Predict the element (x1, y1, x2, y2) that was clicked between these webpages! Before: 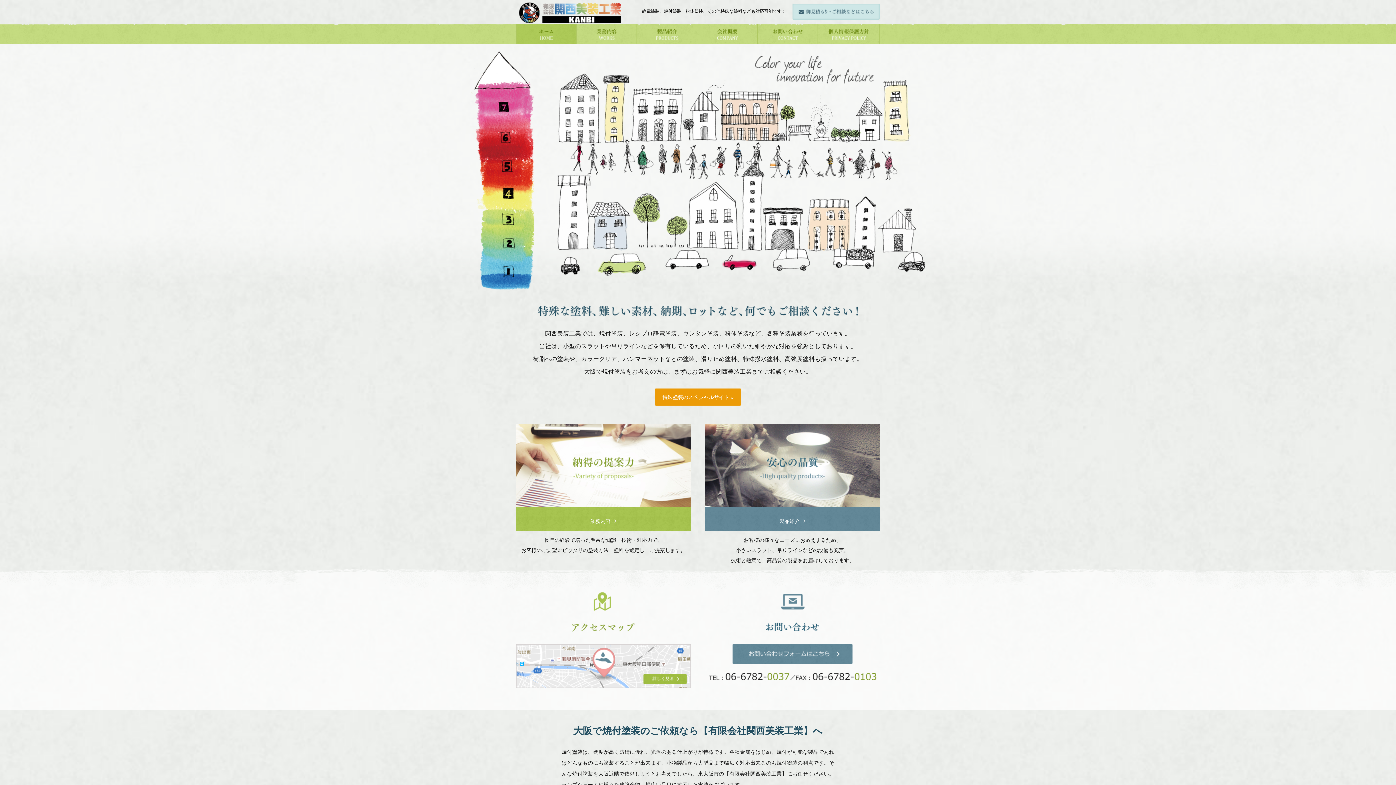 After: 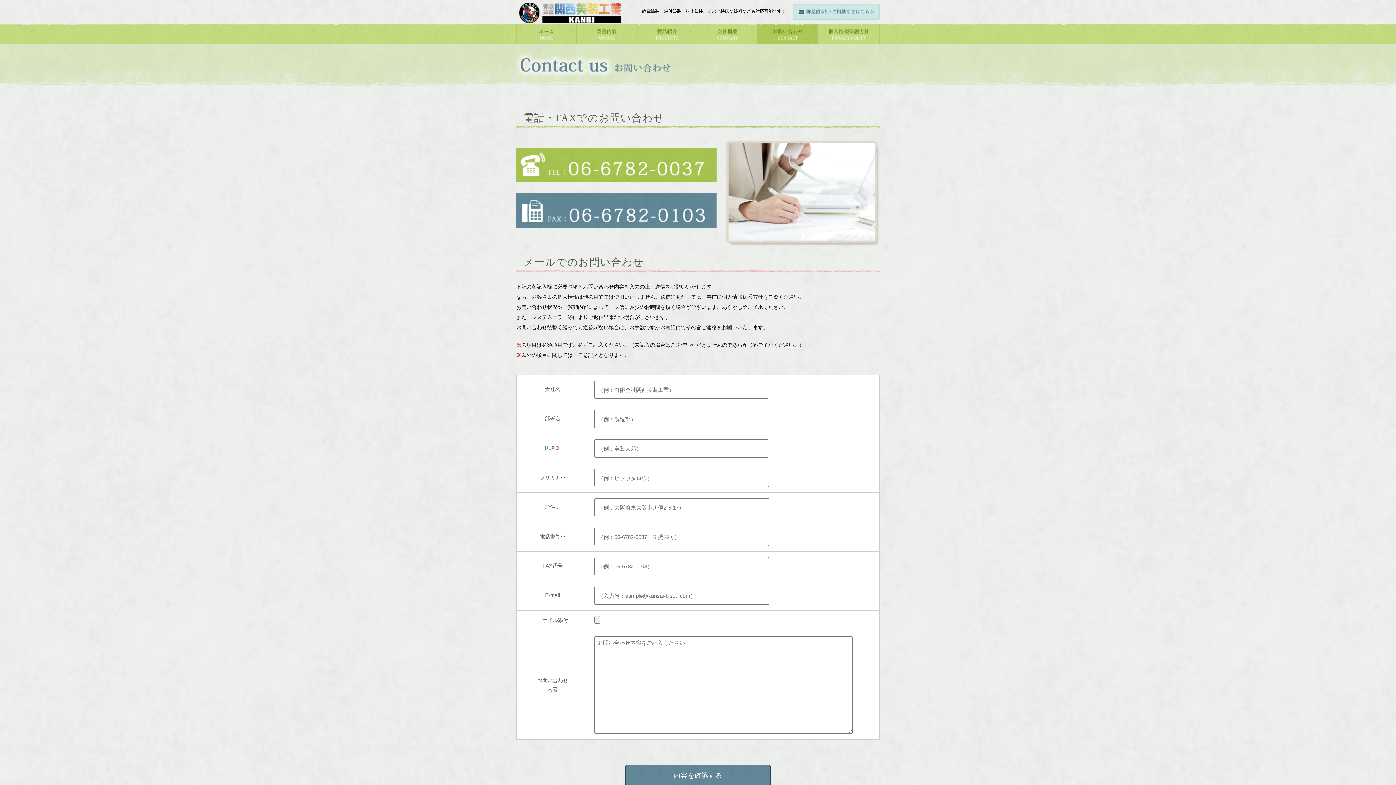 Action: bbox: (765, 626, 819, 632)